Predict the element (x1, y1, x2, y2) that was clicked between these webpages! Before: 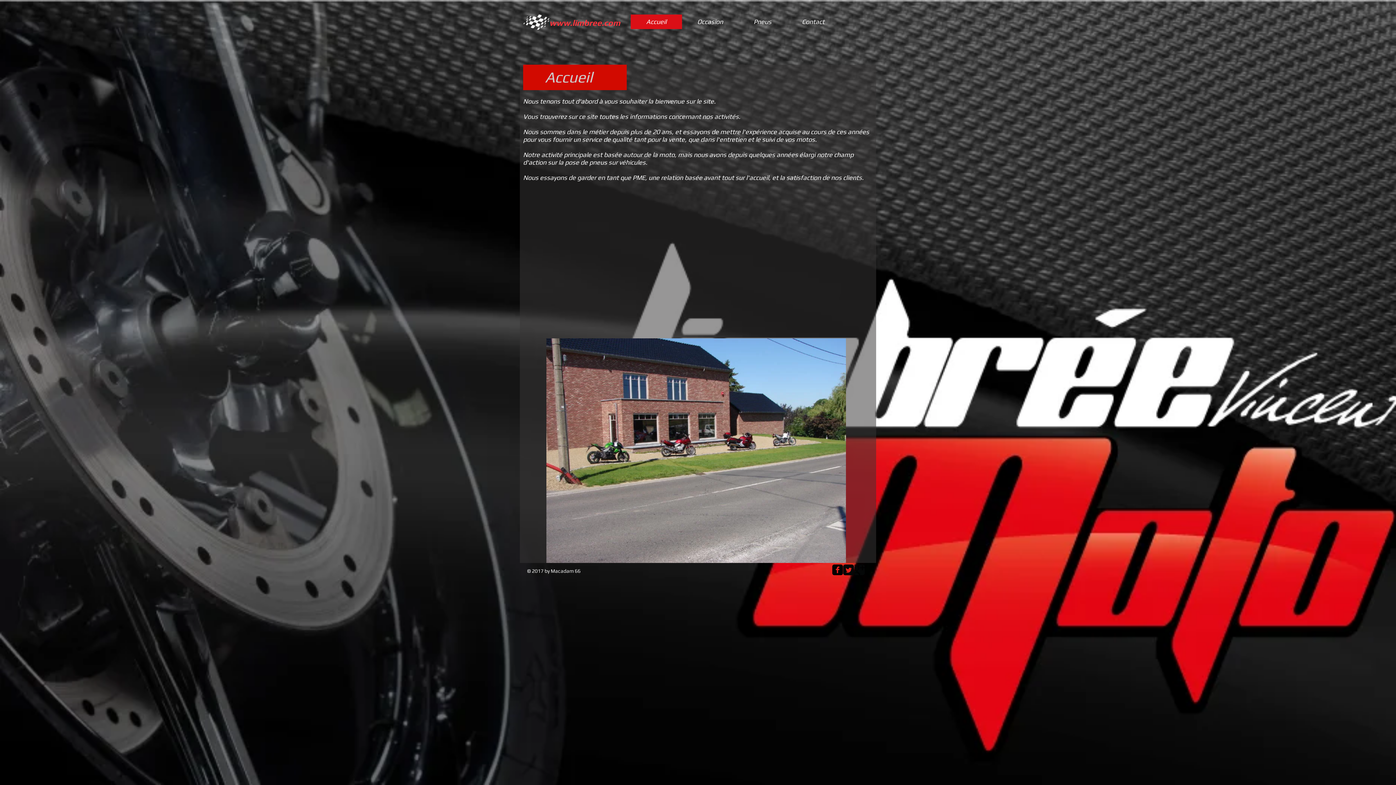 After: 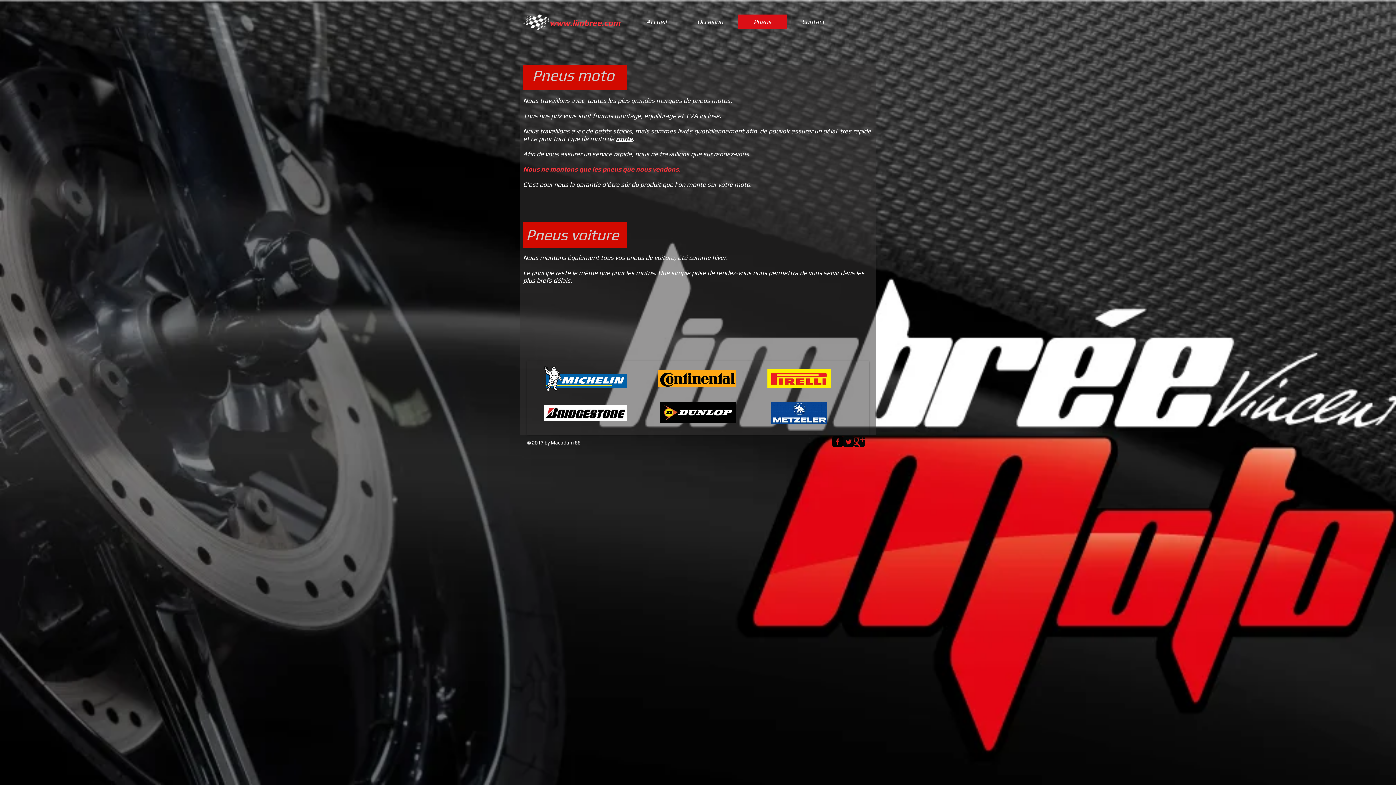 Action: bbox: (738, 14, 786, 29) label: Pneus